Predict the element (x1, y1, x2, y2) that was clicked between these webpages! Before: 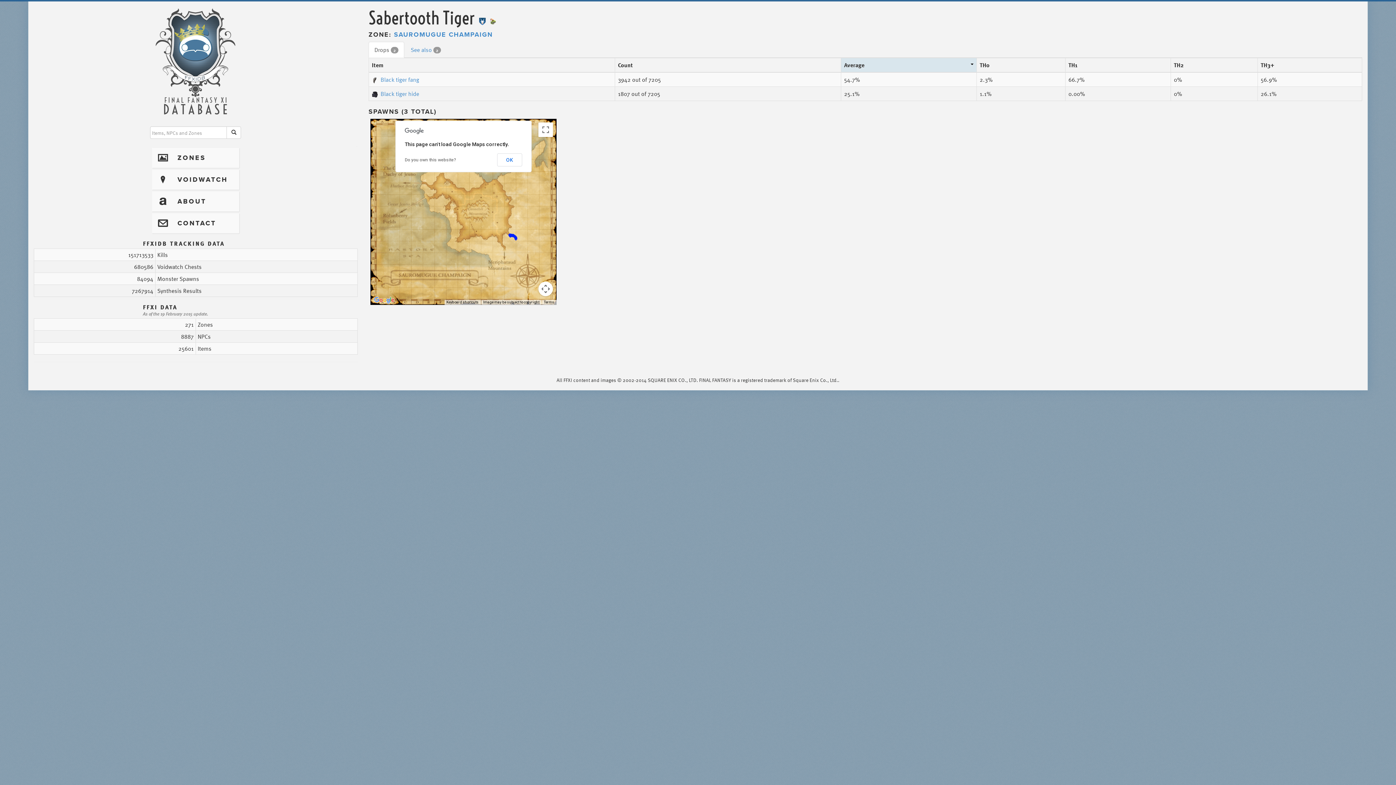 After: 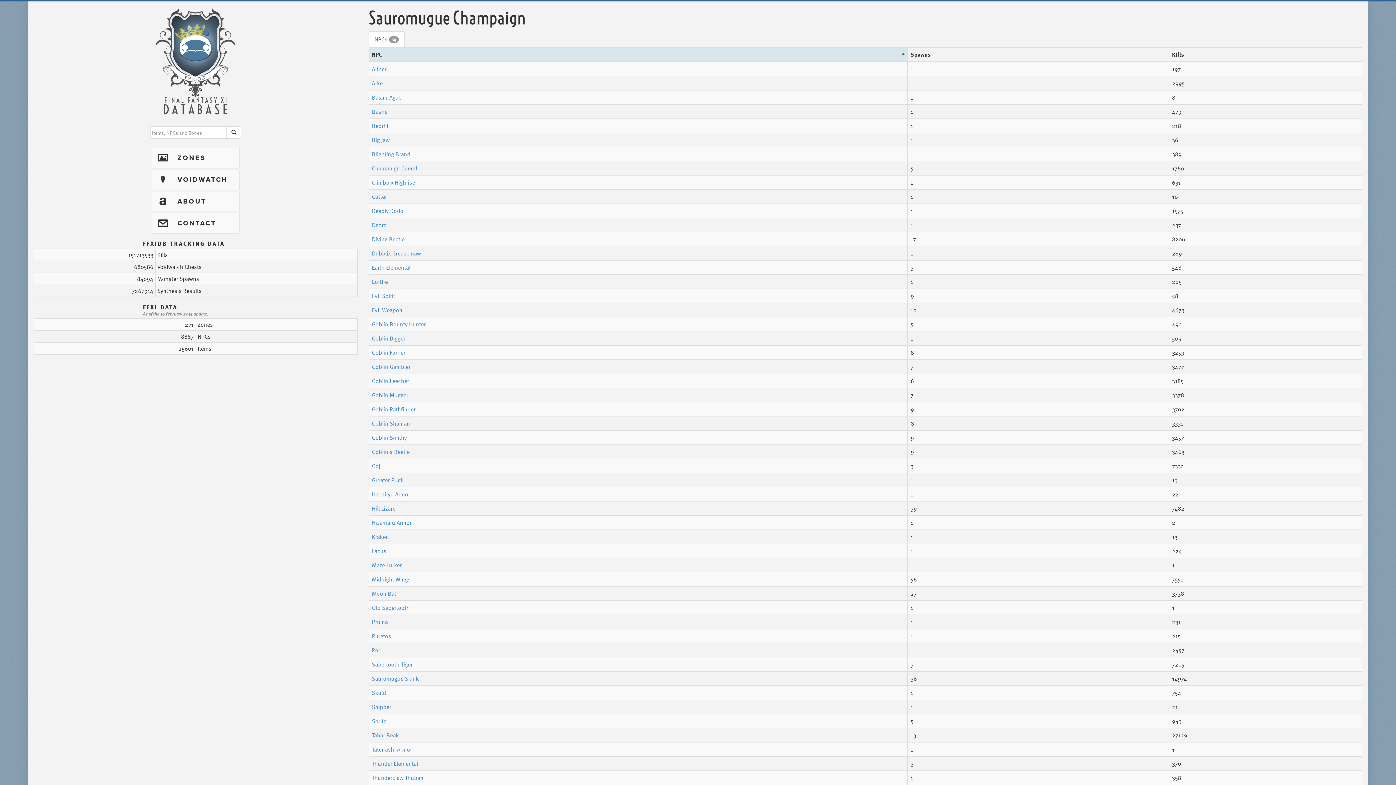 Action: bbox: (394, 30, 492, 38) label: SAUROMUGUE CHAMPAIGN